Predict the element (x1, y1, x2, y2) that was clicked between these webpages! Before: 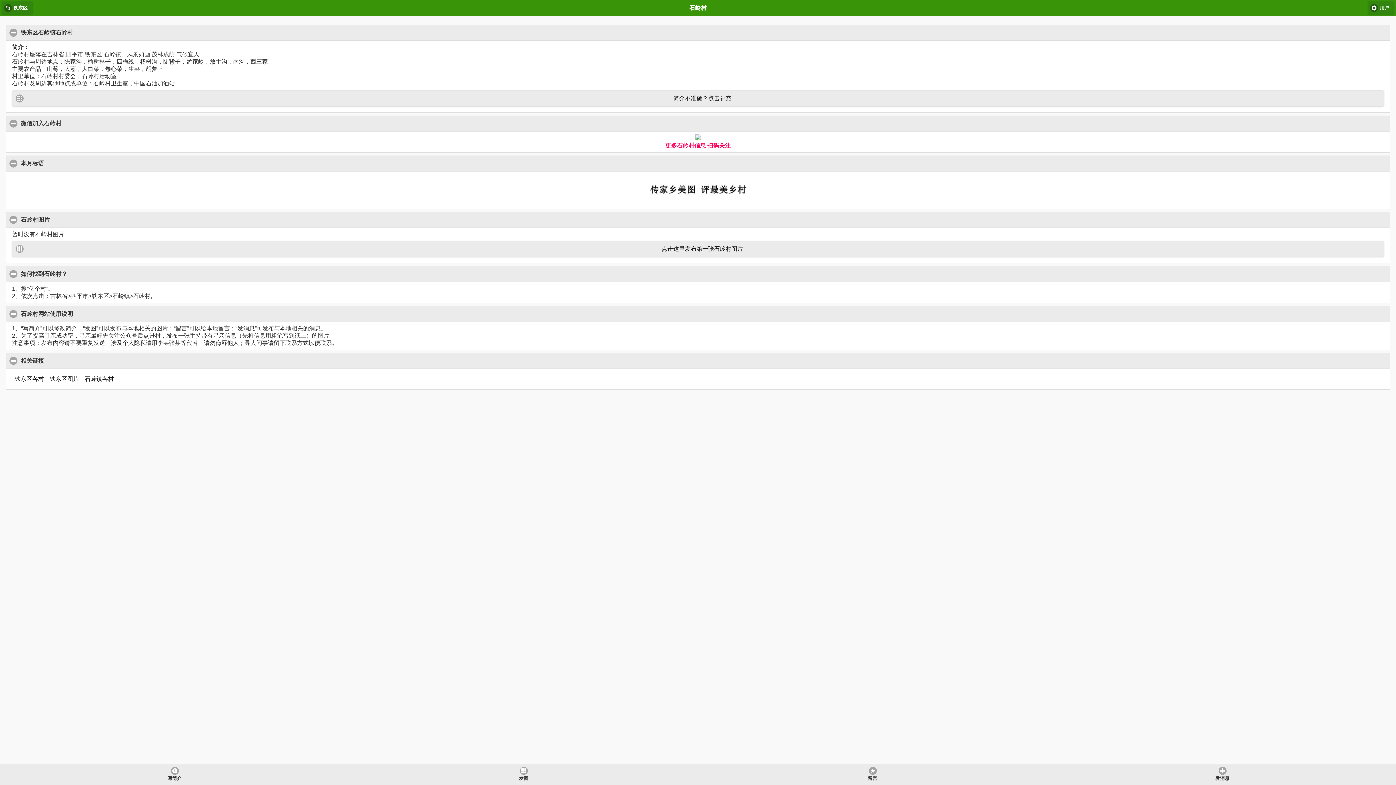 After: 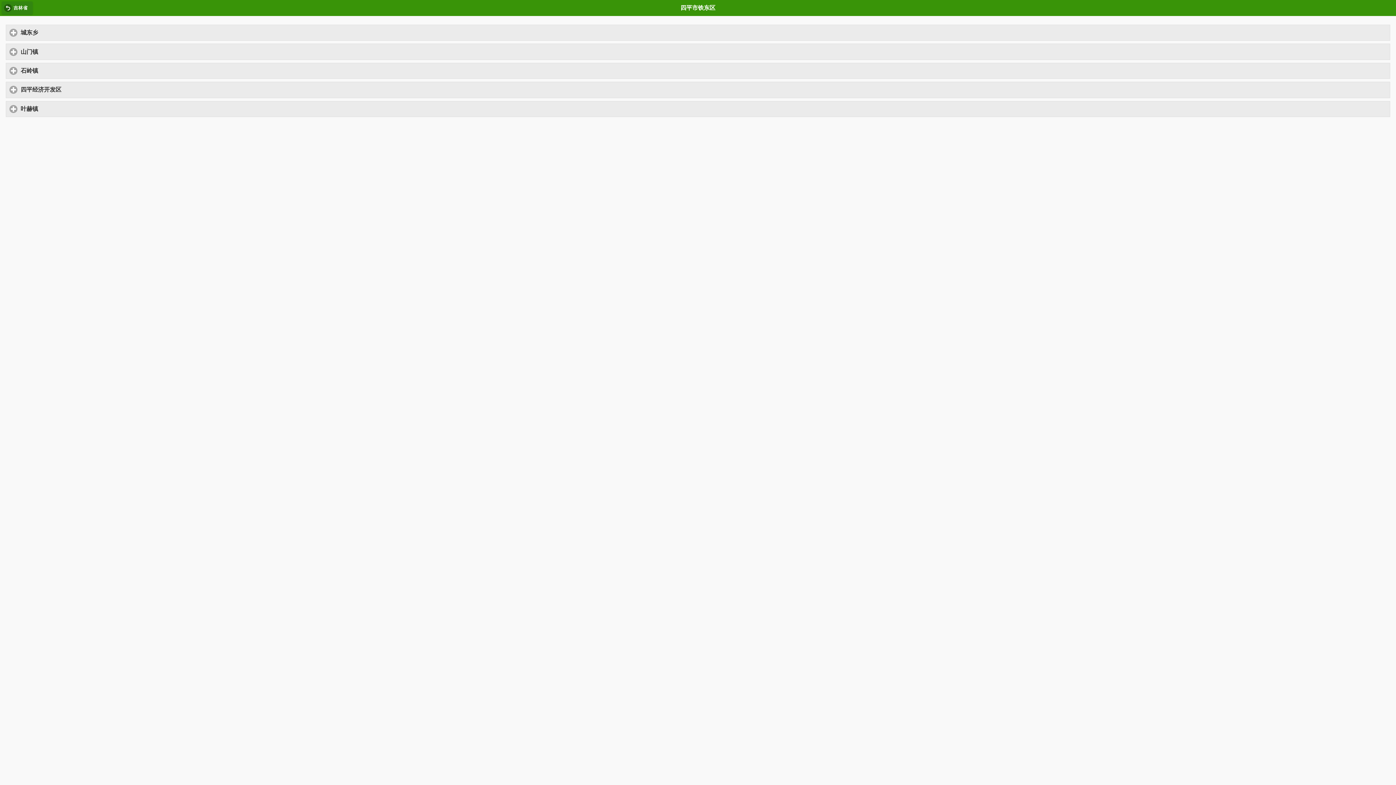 Action: bbox: (1, 1, 32, 14) label: 铁东区